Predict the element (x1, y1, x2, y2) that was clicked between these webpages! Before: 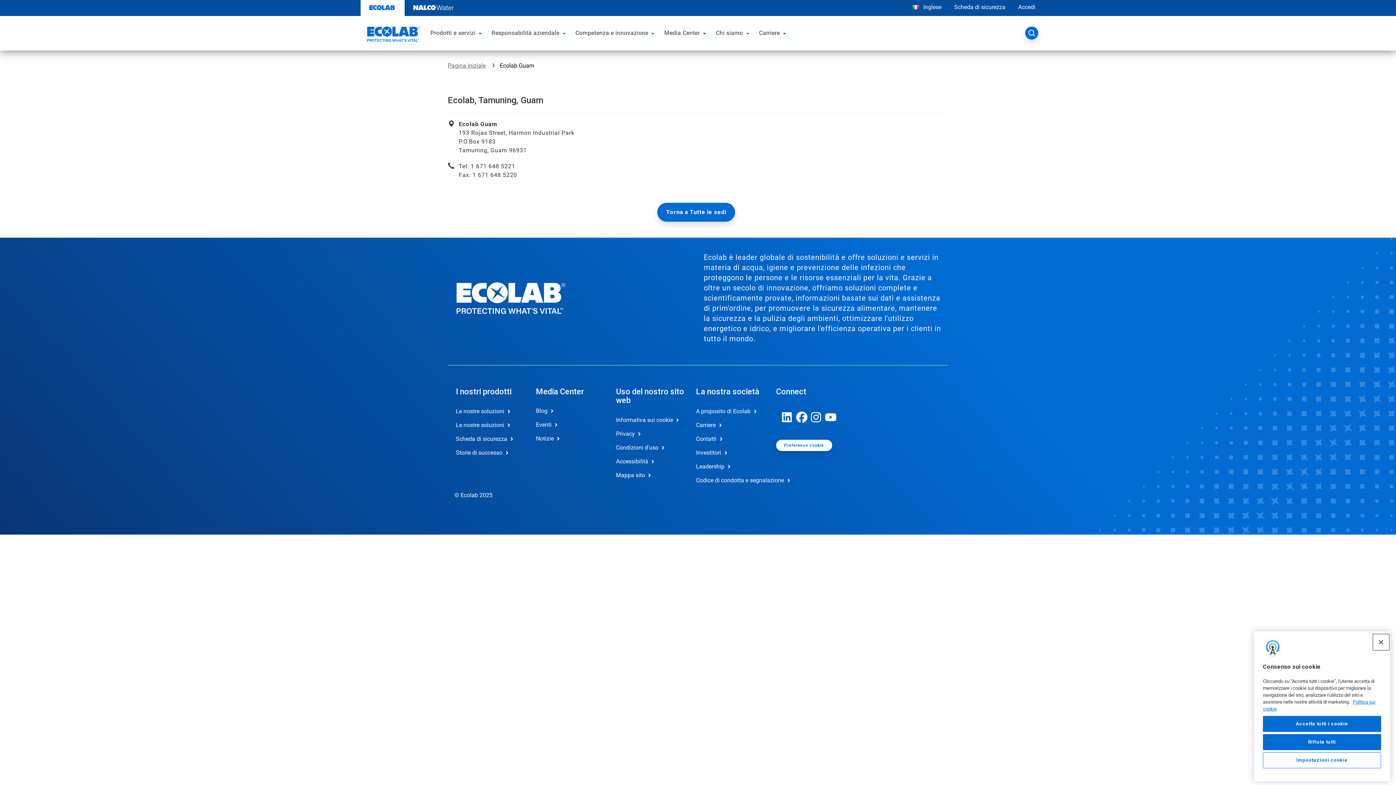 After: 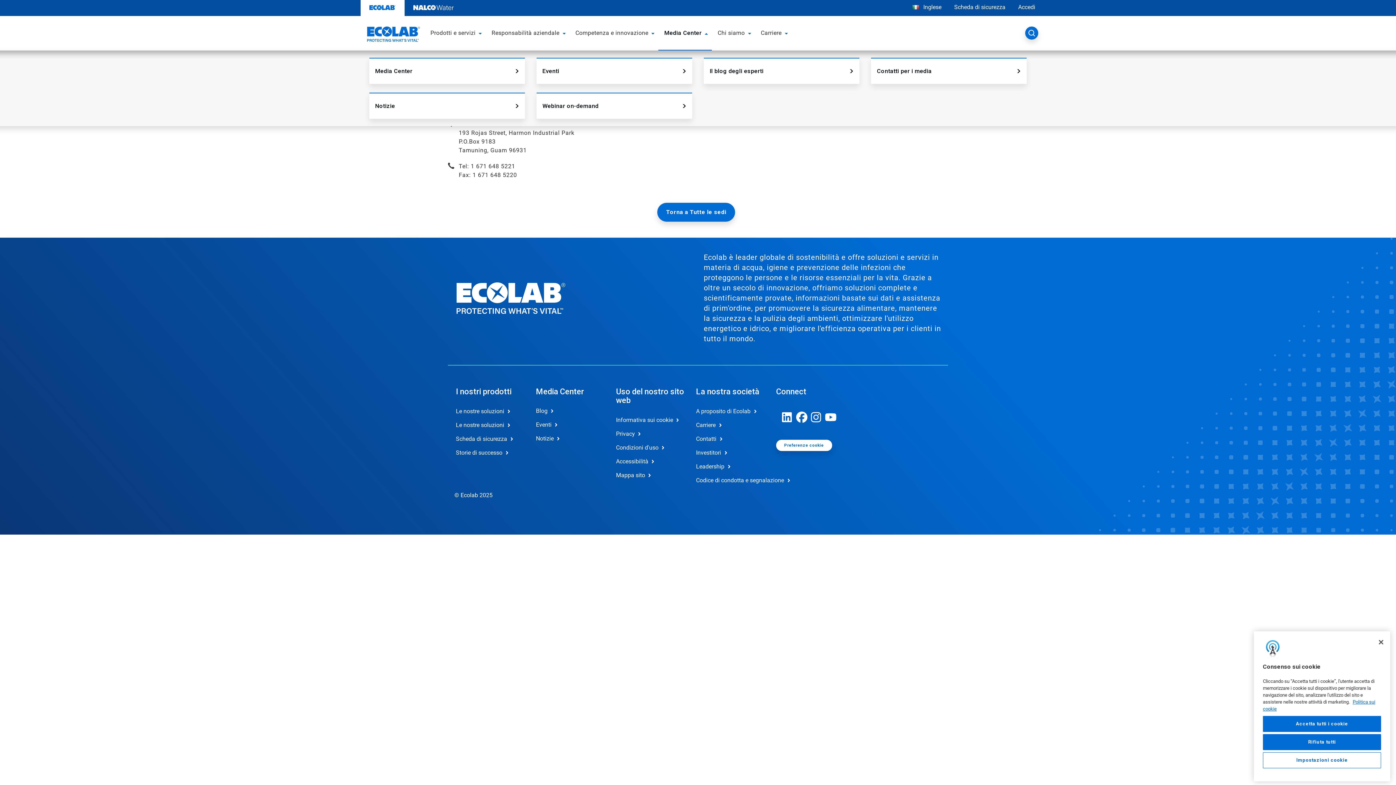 Action: bbox: (658, 22, 701, 43) label: Media Center